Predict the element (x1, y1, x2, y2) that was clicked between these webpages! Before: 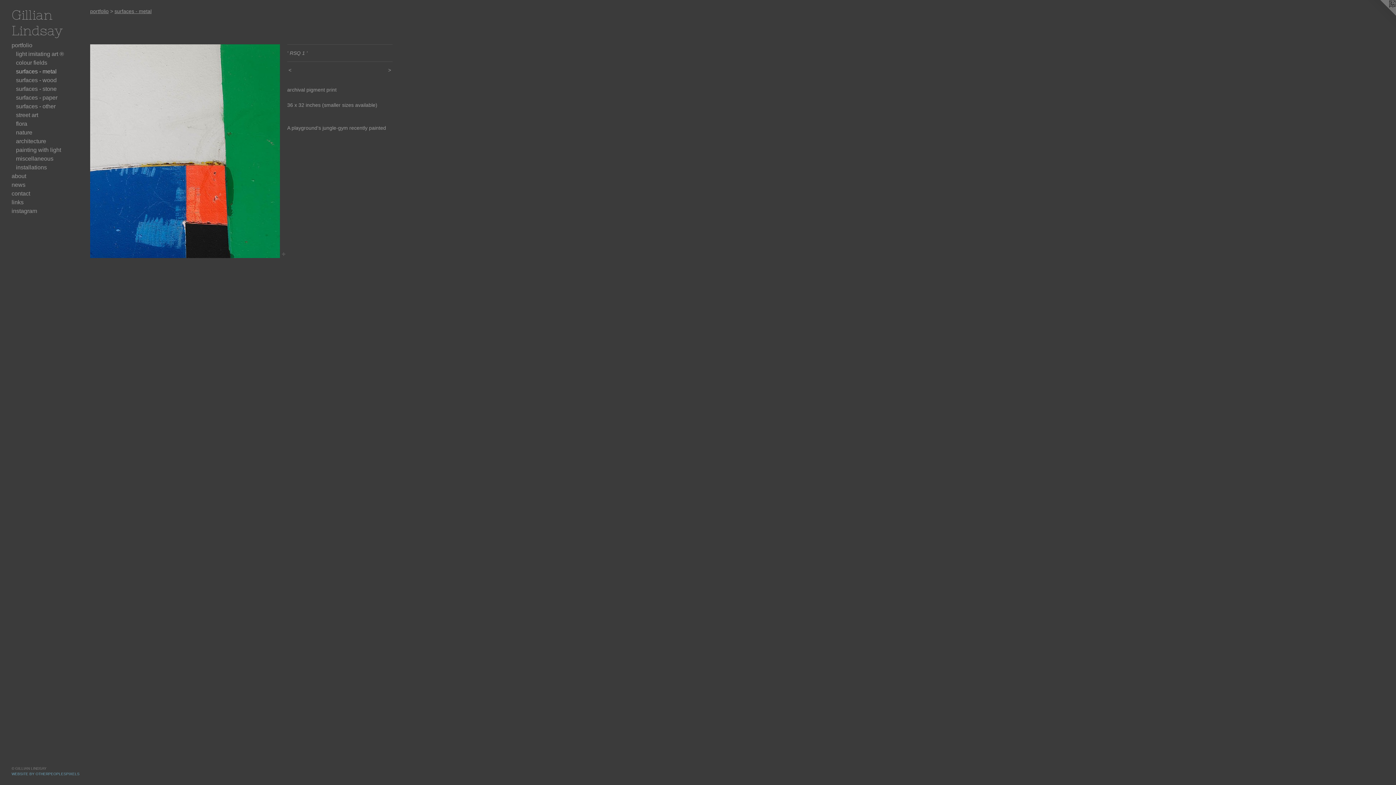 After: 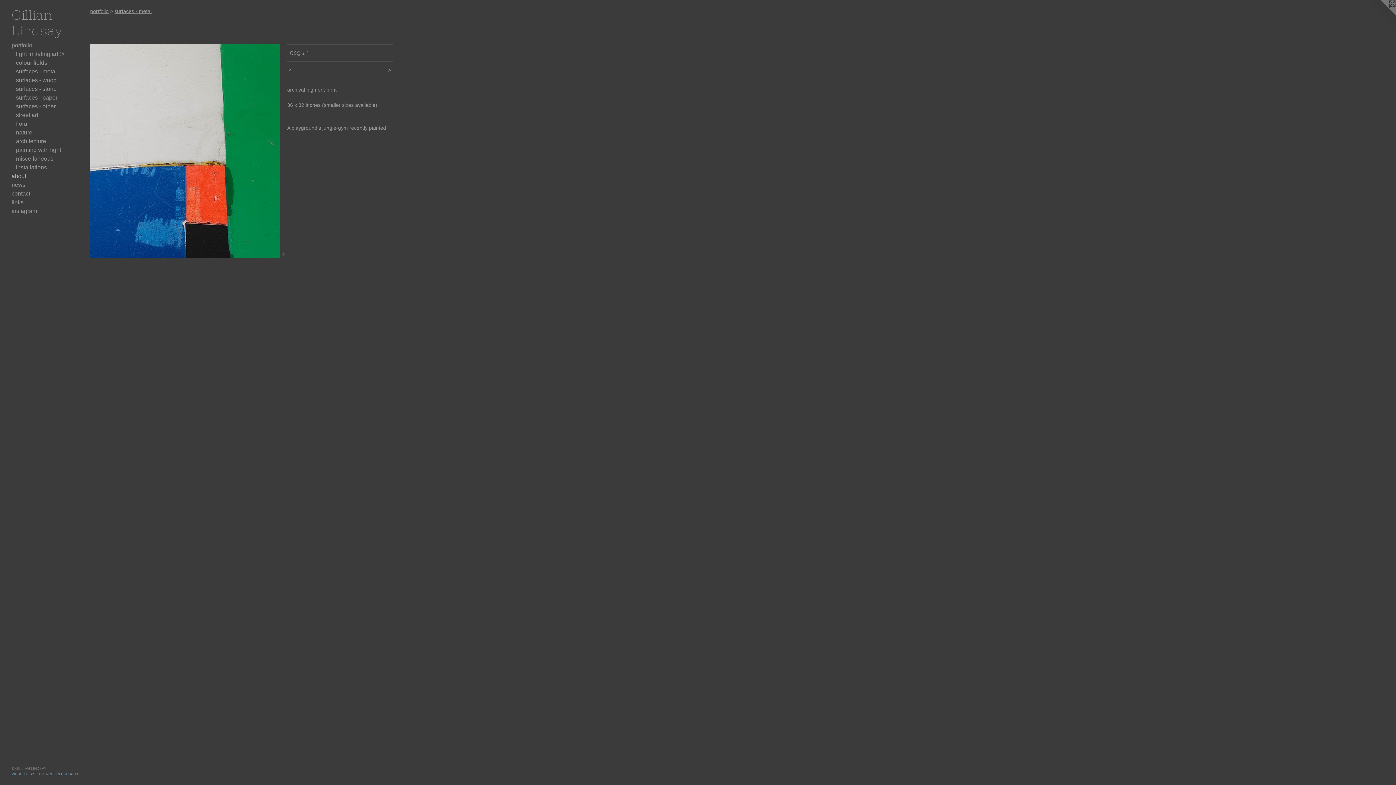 Action: label: about bbox: (11, 172, 84, 180)